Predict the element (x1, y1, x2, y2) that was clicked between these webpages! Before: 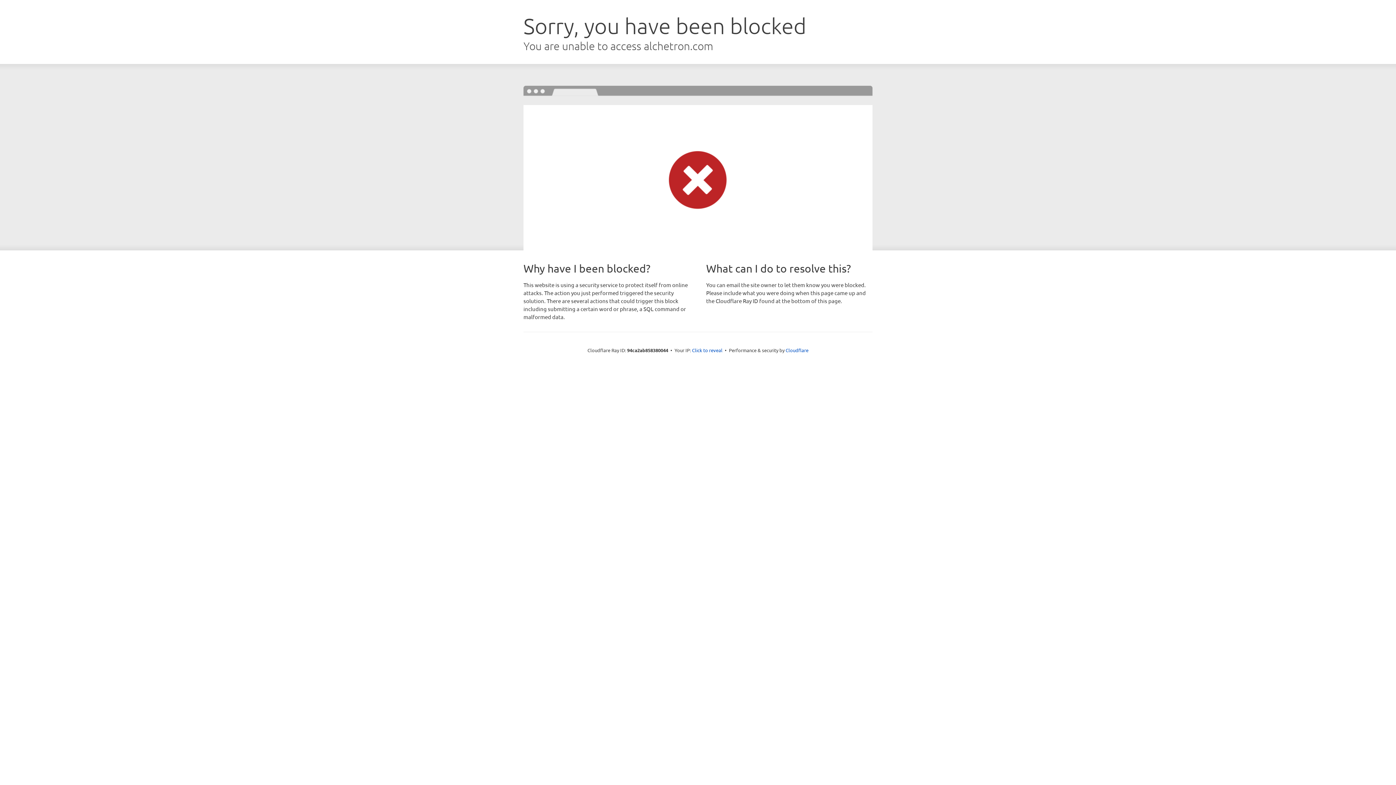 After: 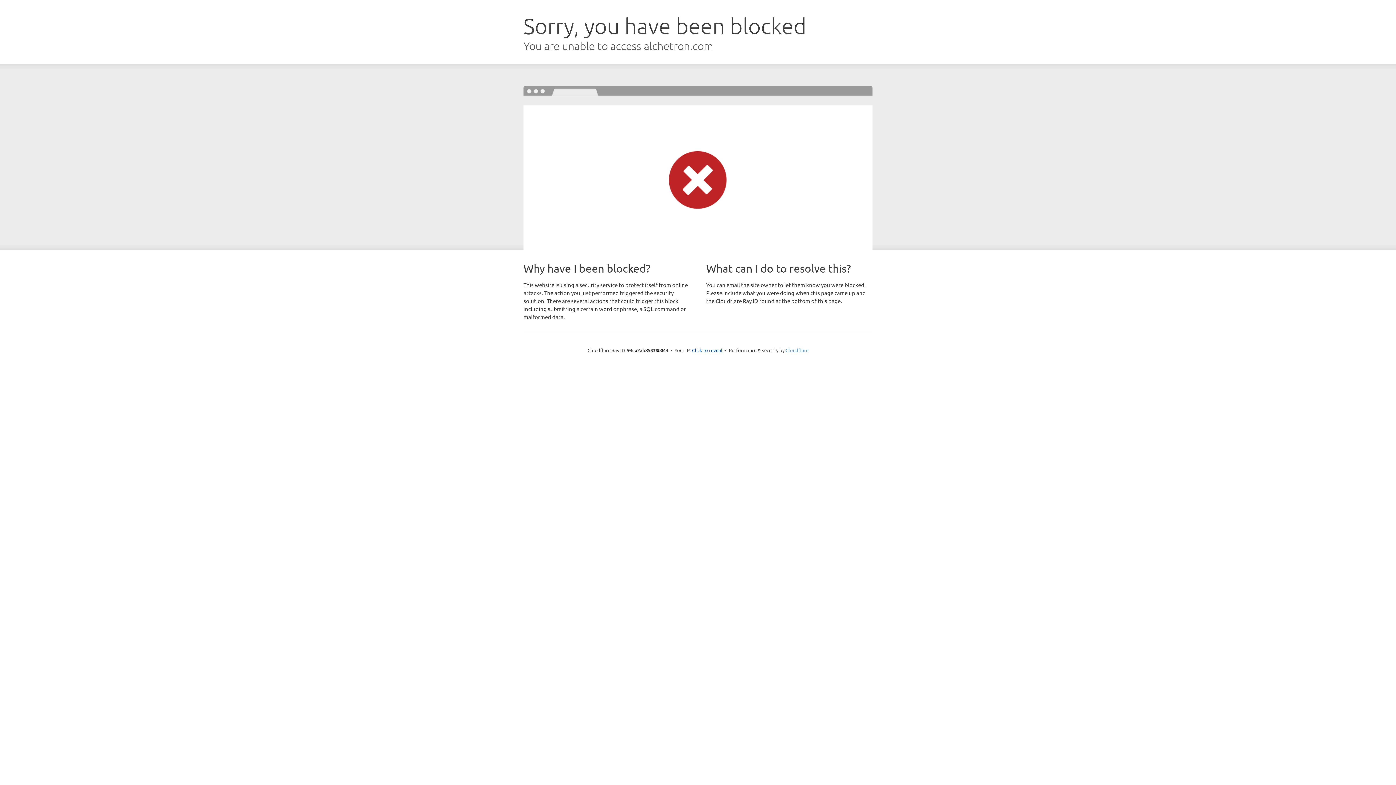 Action: bbox: (785, 347, 808, 353) label: Cloudflare